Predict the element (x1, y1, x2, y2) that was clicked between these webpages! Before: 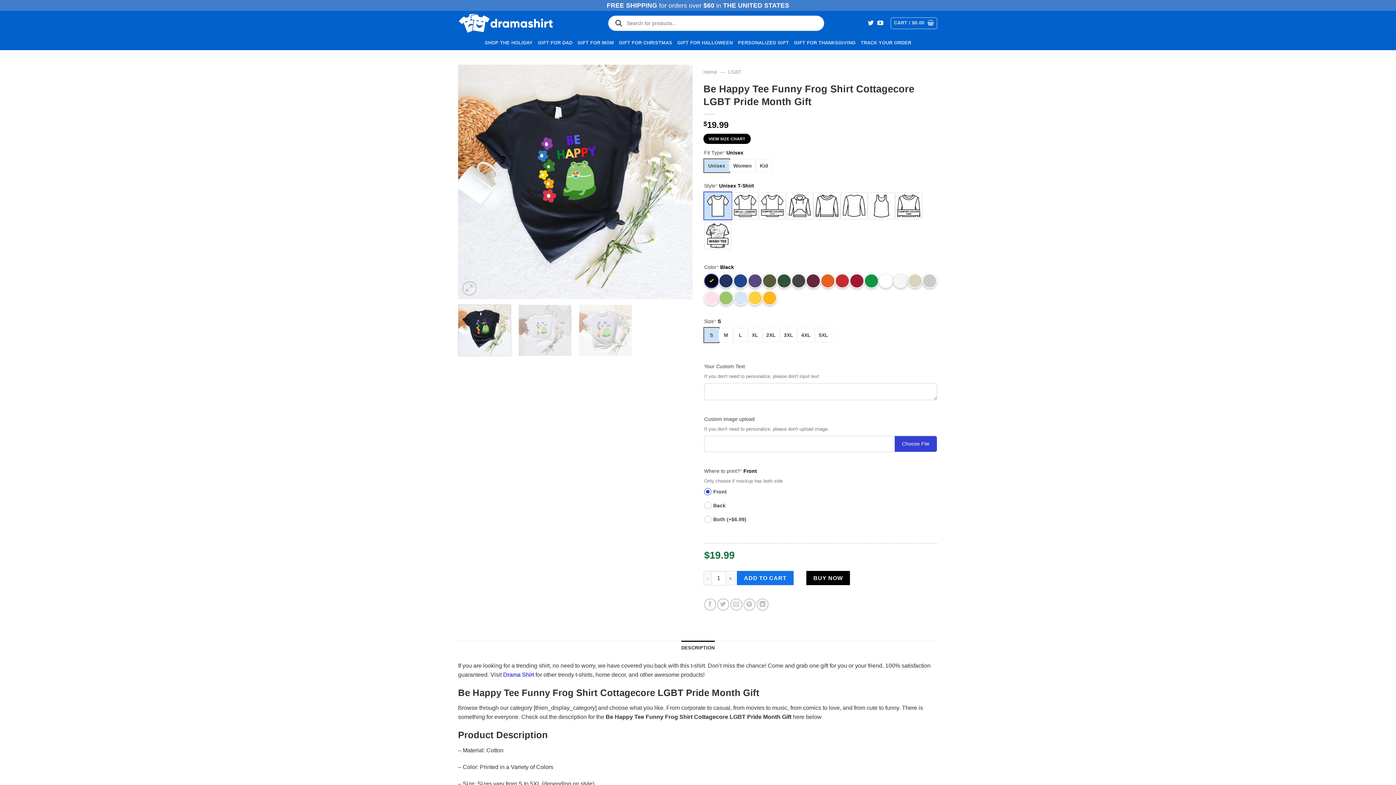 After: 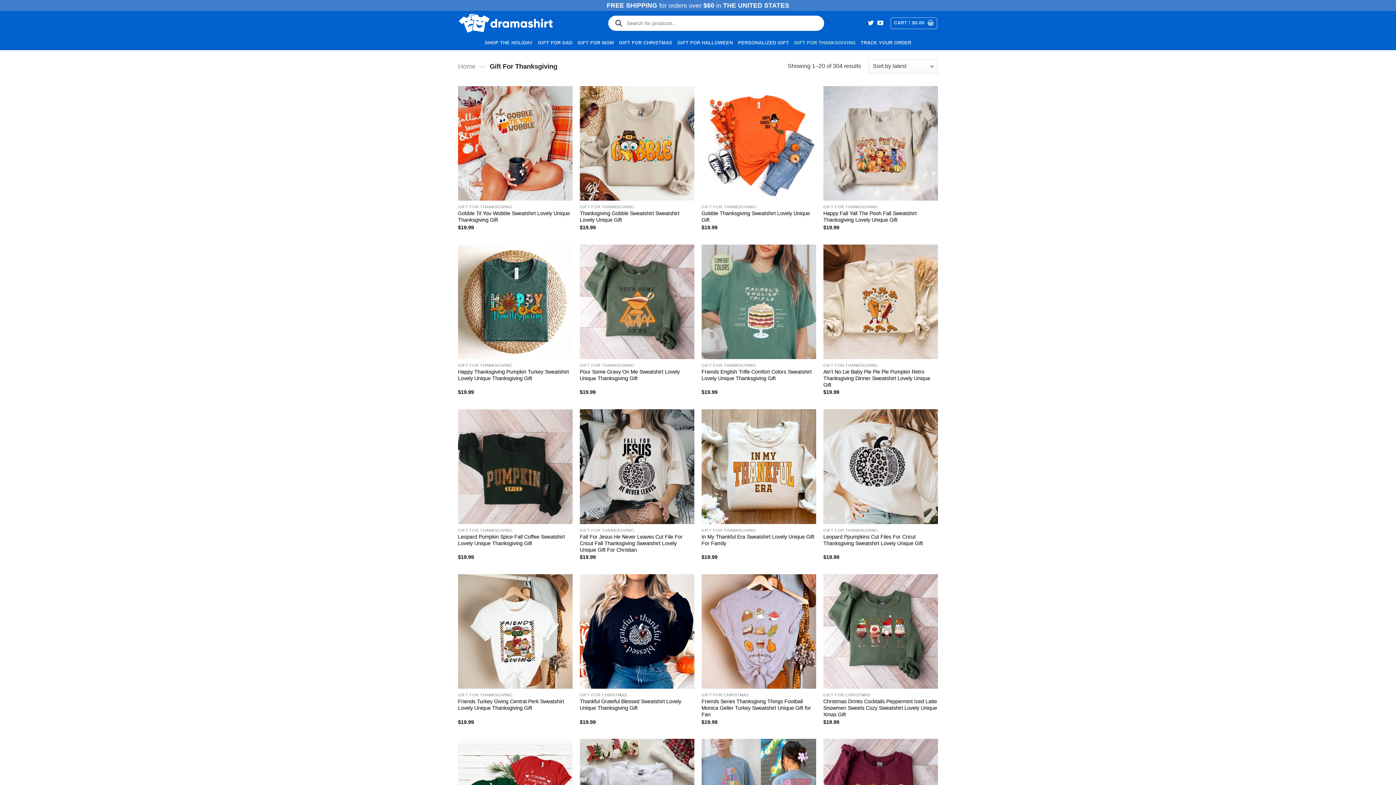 Action: label: GIFT FOR THANKSGIVING bbox: (794, 35, 855, 50)